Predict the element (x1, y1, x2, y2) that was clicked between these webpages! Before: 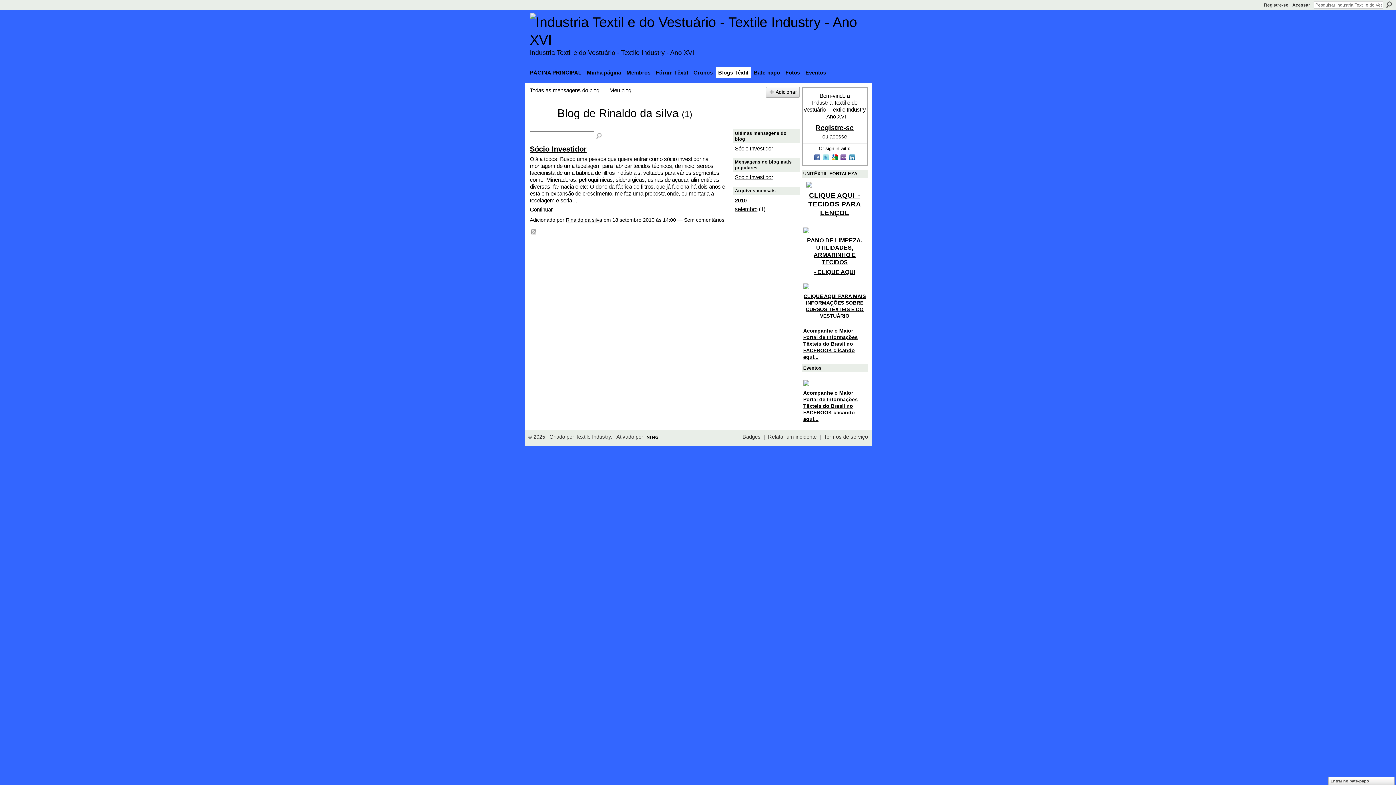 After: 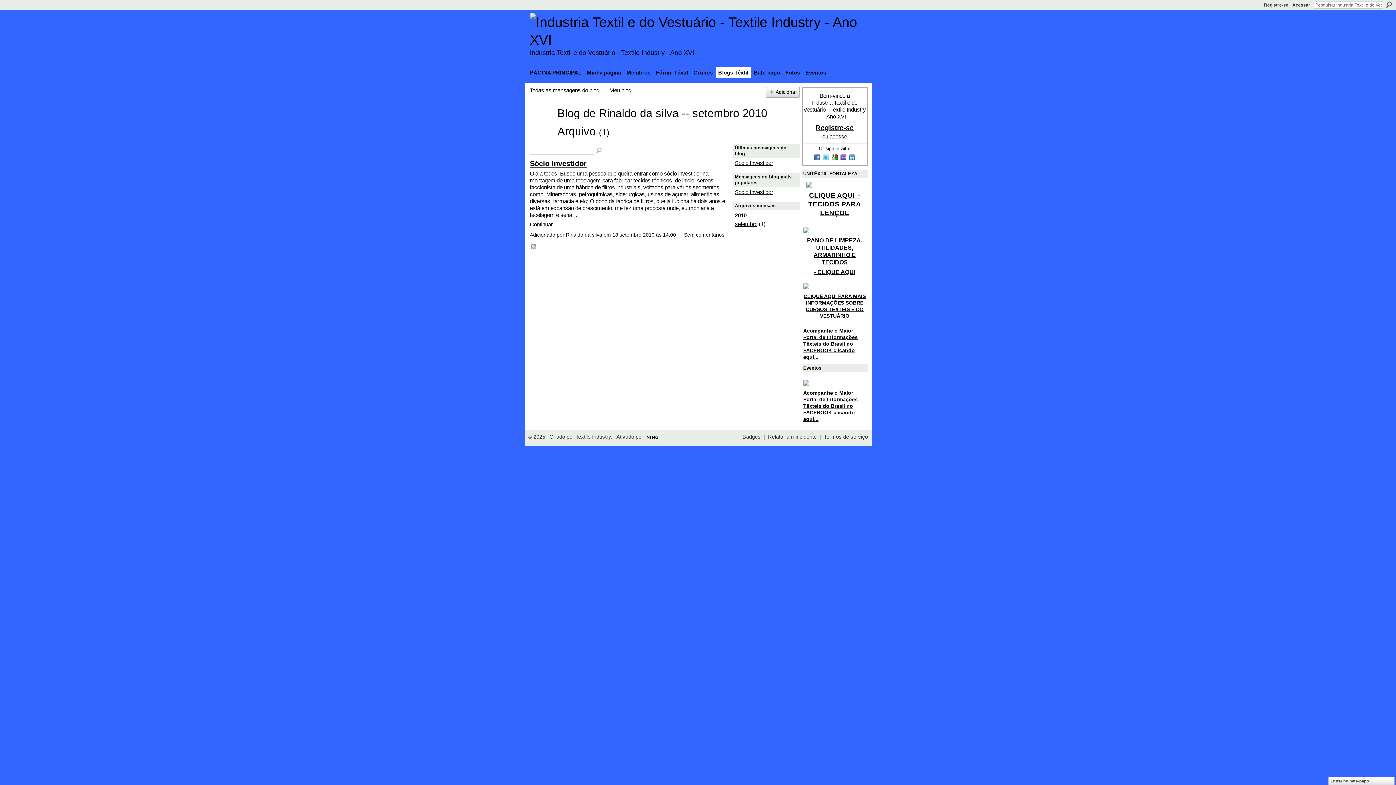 Action: label: setembro bbox: (735, 206, 757, 212)